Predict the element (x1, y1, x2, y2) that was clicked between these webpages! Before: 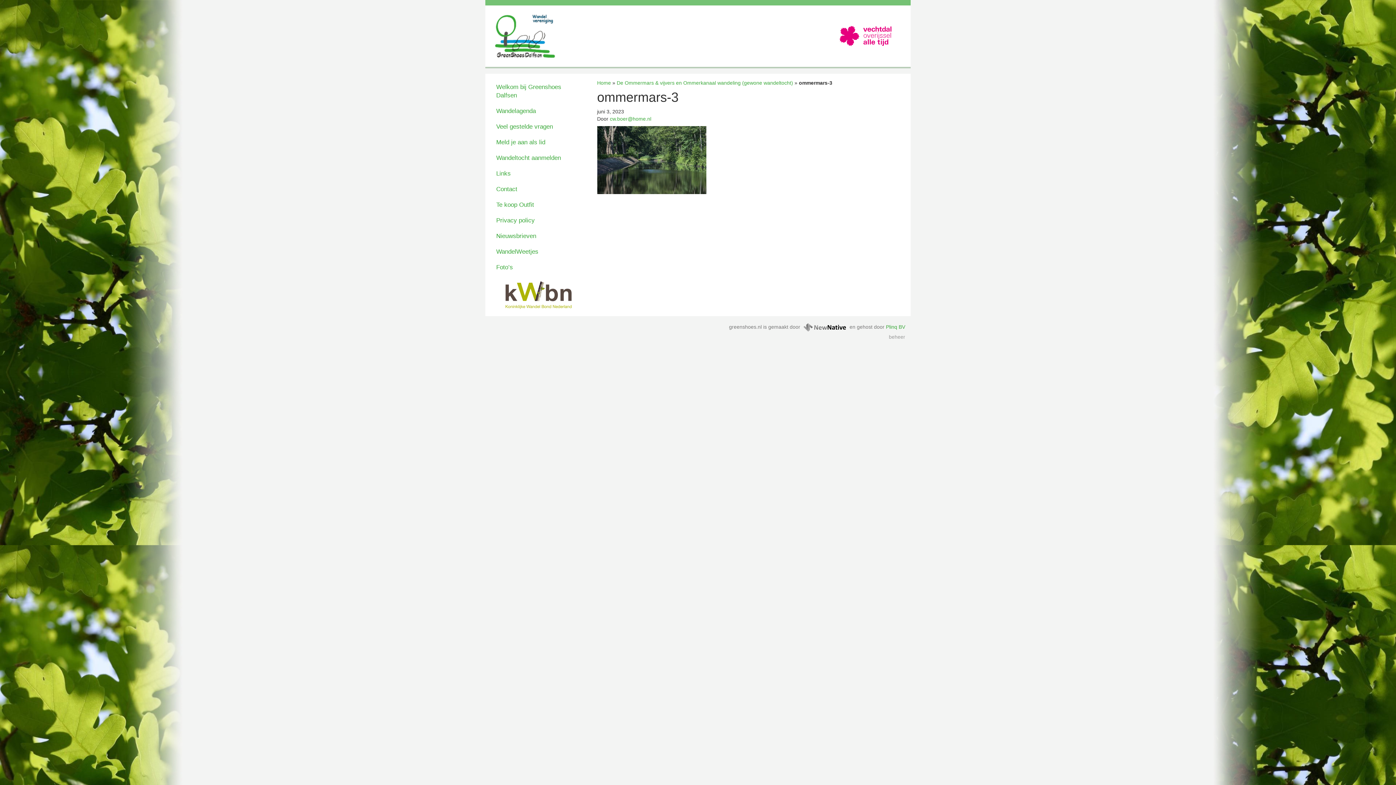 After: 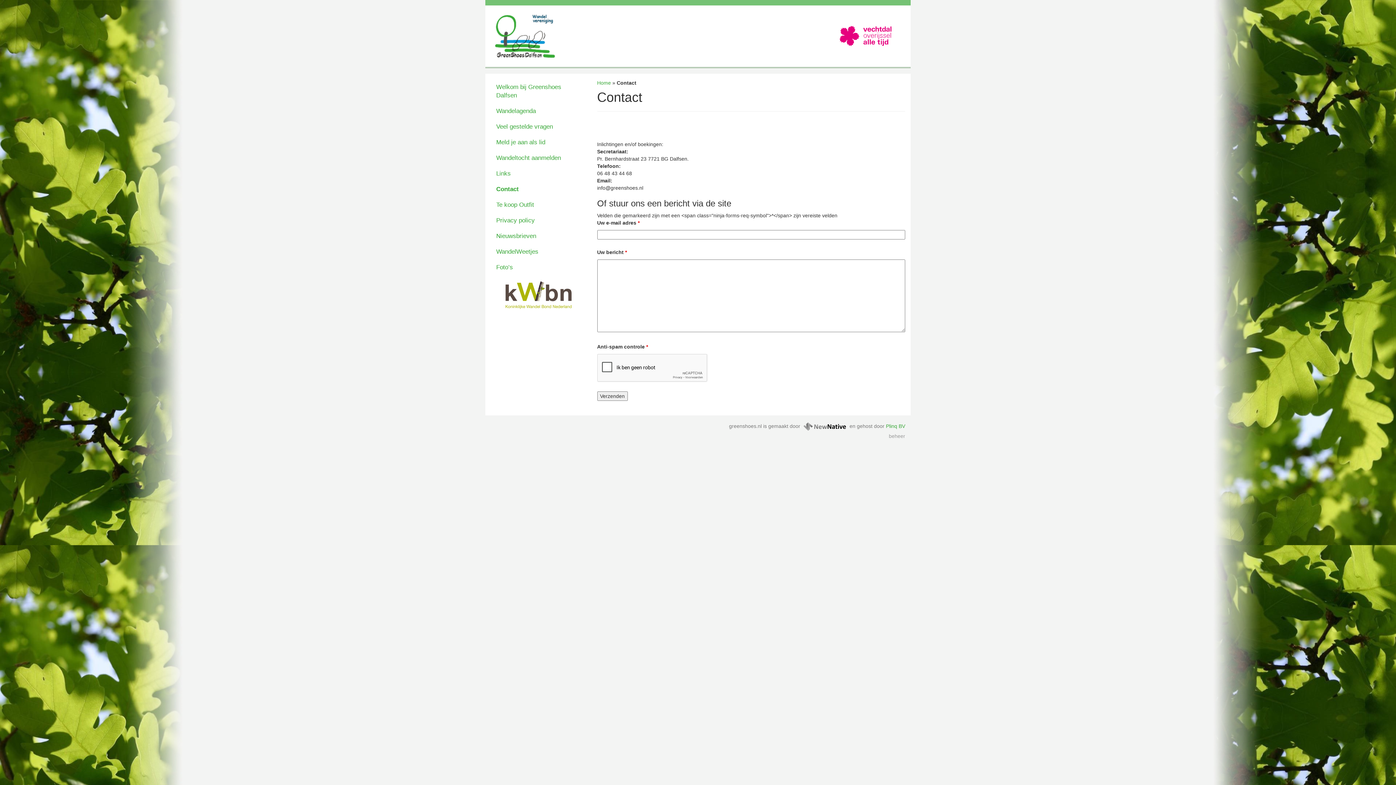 Action: label: Contact bbox: (490, 181, 586, 197)